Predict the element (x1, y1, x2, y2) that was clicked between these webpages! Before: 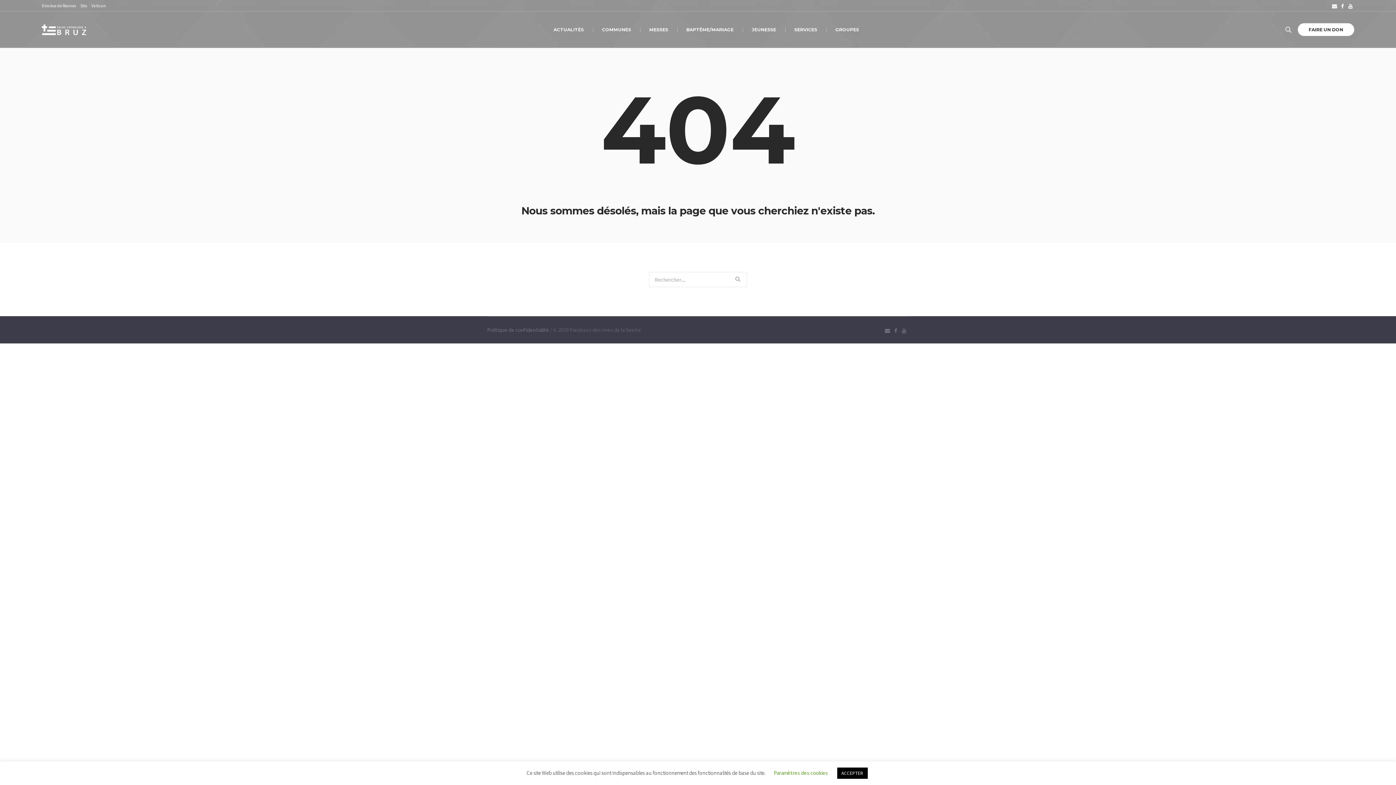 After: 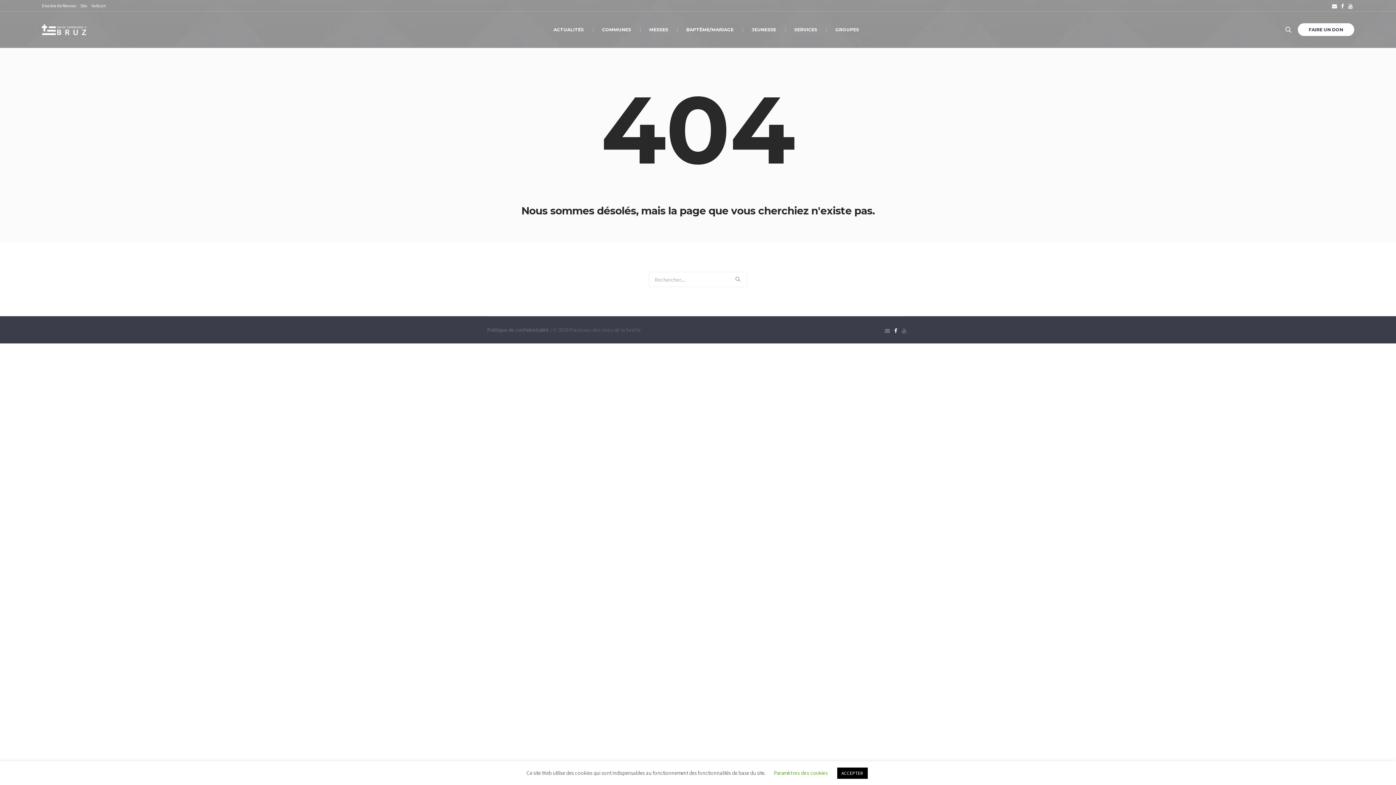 Action: bbox: (892, 327, 899, 334)